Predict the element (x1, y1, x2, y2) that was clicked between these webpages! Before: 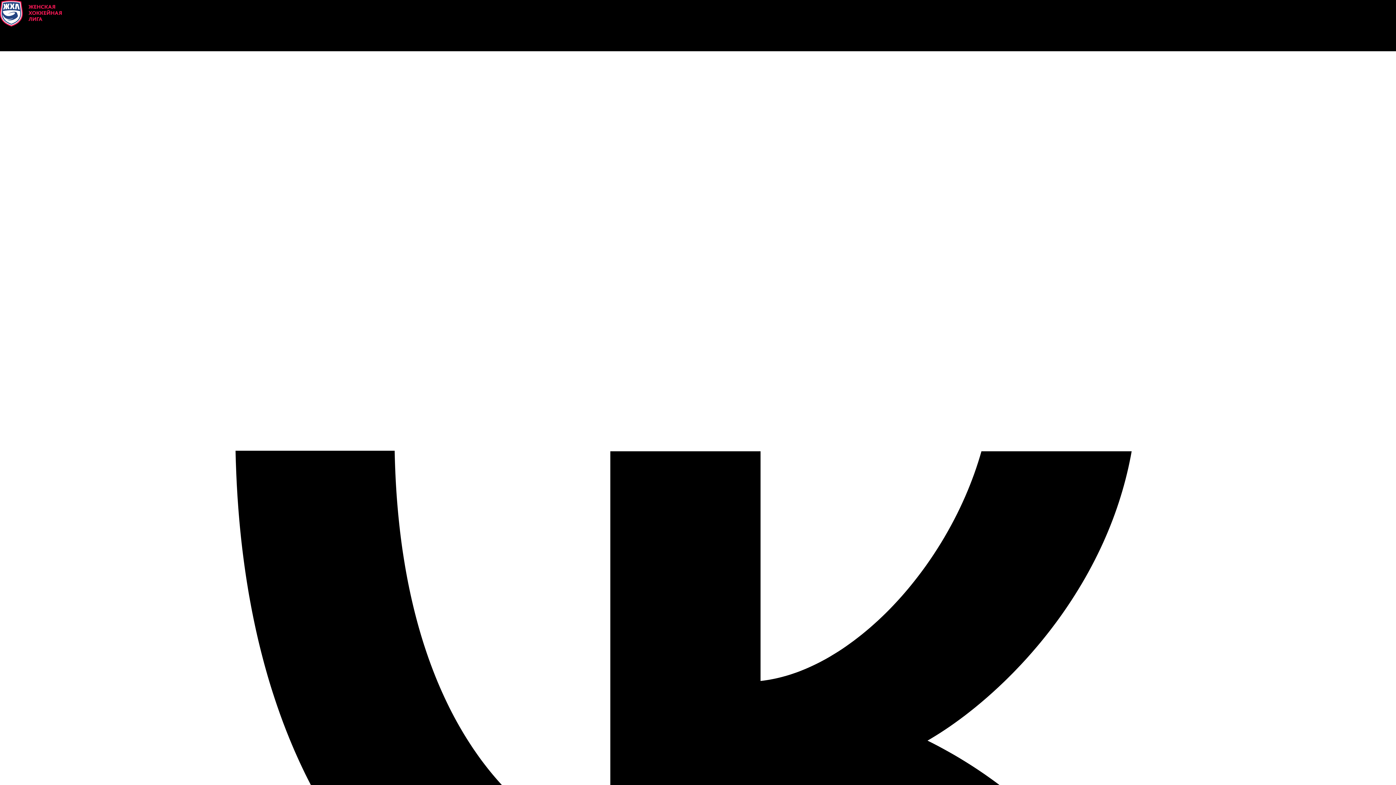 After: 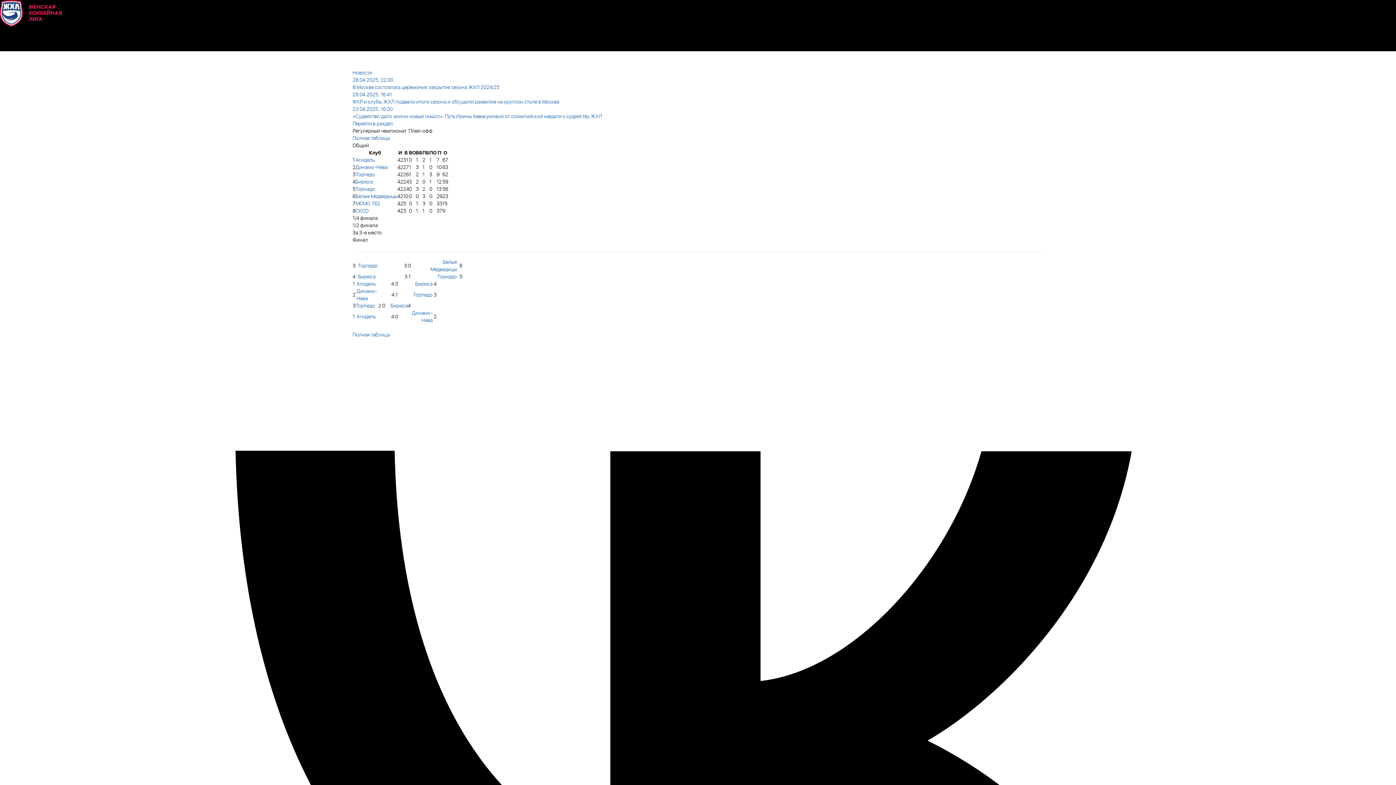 Action: bbox: (0, 10, 61, 15)